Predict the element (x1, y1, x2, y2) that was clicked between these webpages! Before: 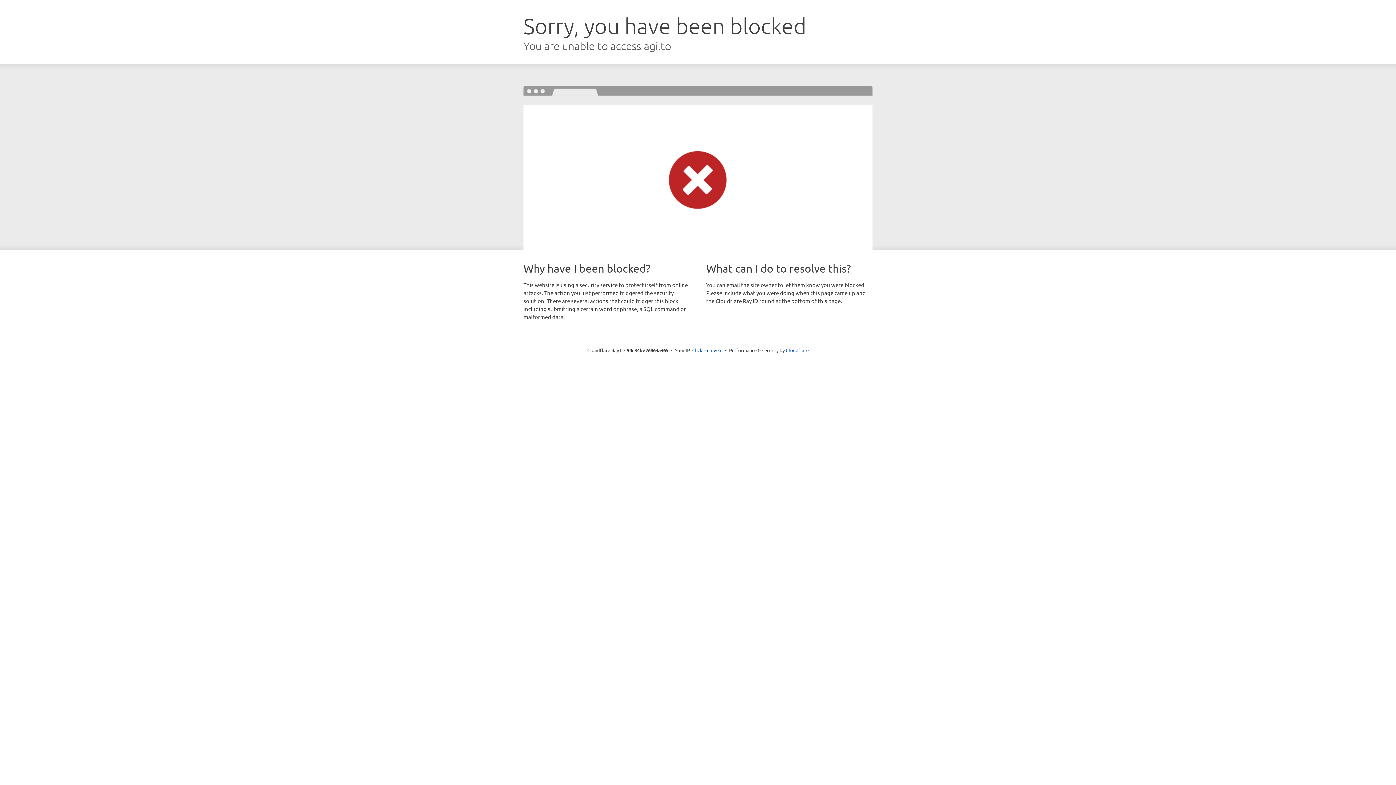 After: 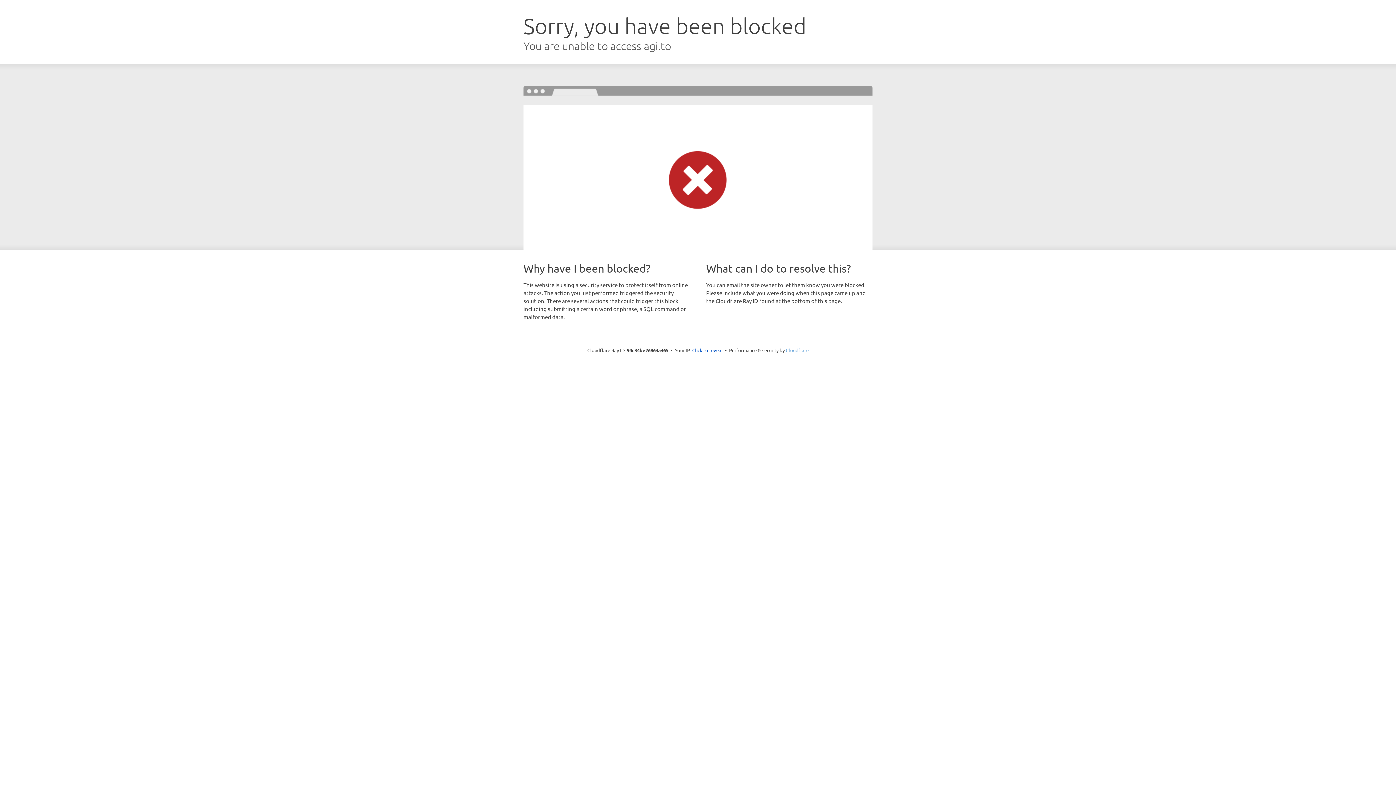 Action: bbox: (786, 347, 808, 353) label: Cloudflare